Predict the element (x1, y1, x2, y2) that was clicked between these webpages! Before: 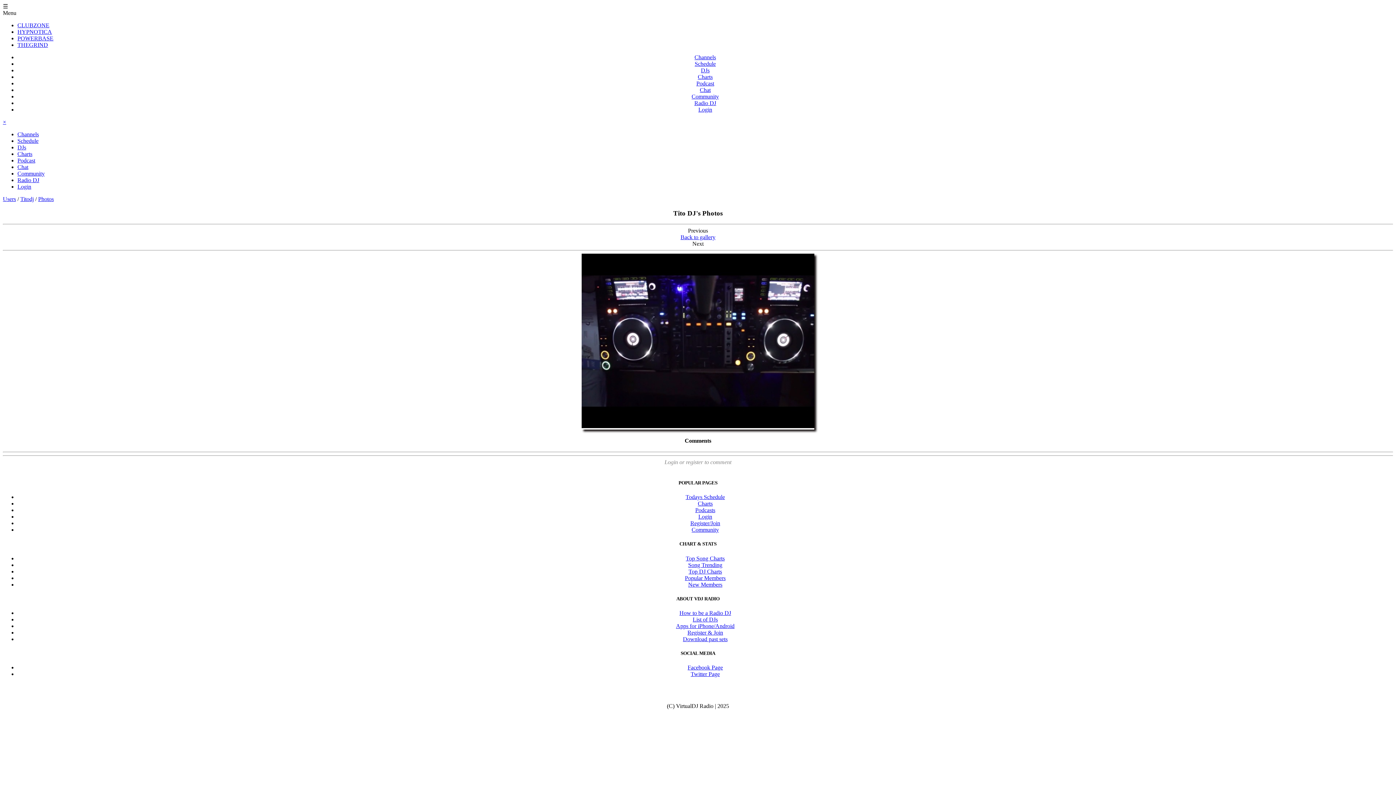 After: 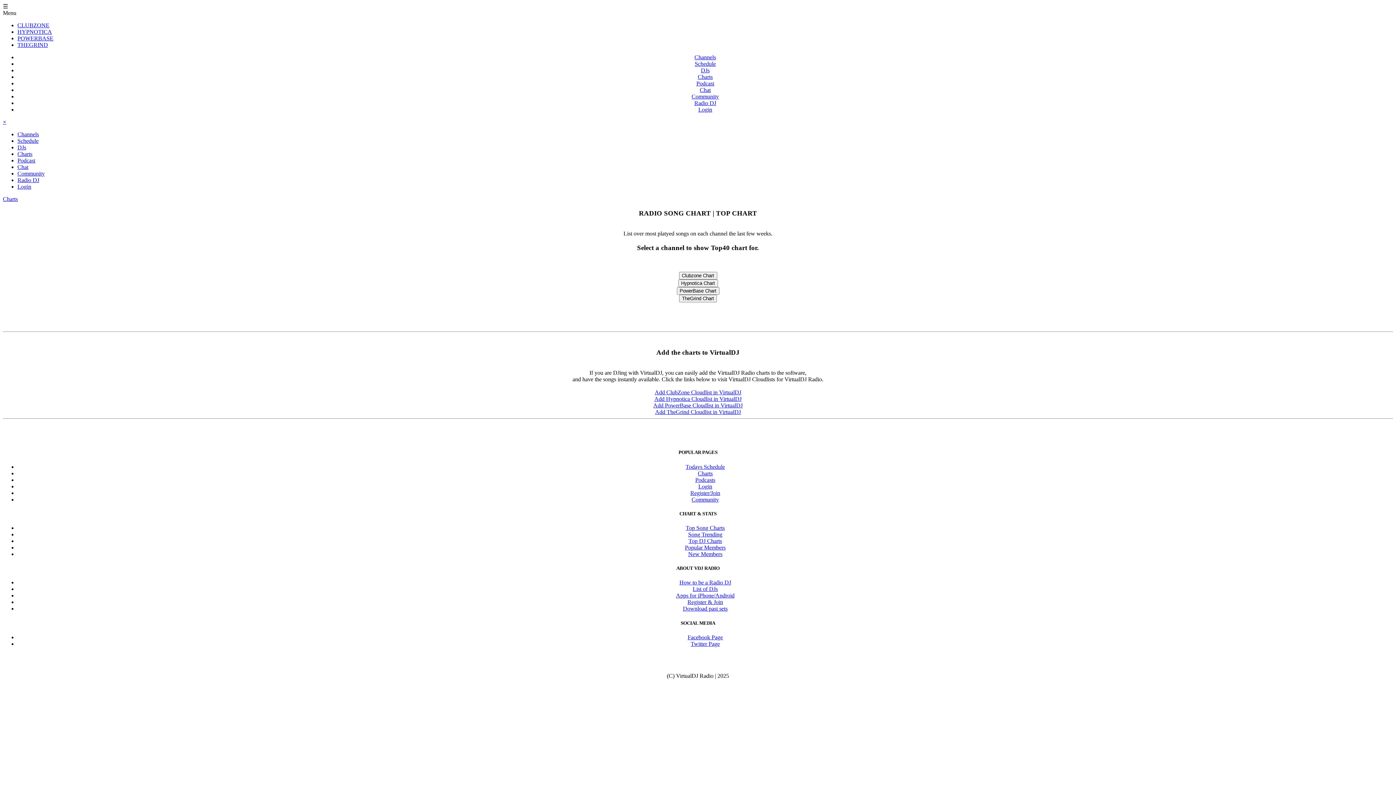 Action: label: Top Song Charts bbox: (686, 555, 724, 561)